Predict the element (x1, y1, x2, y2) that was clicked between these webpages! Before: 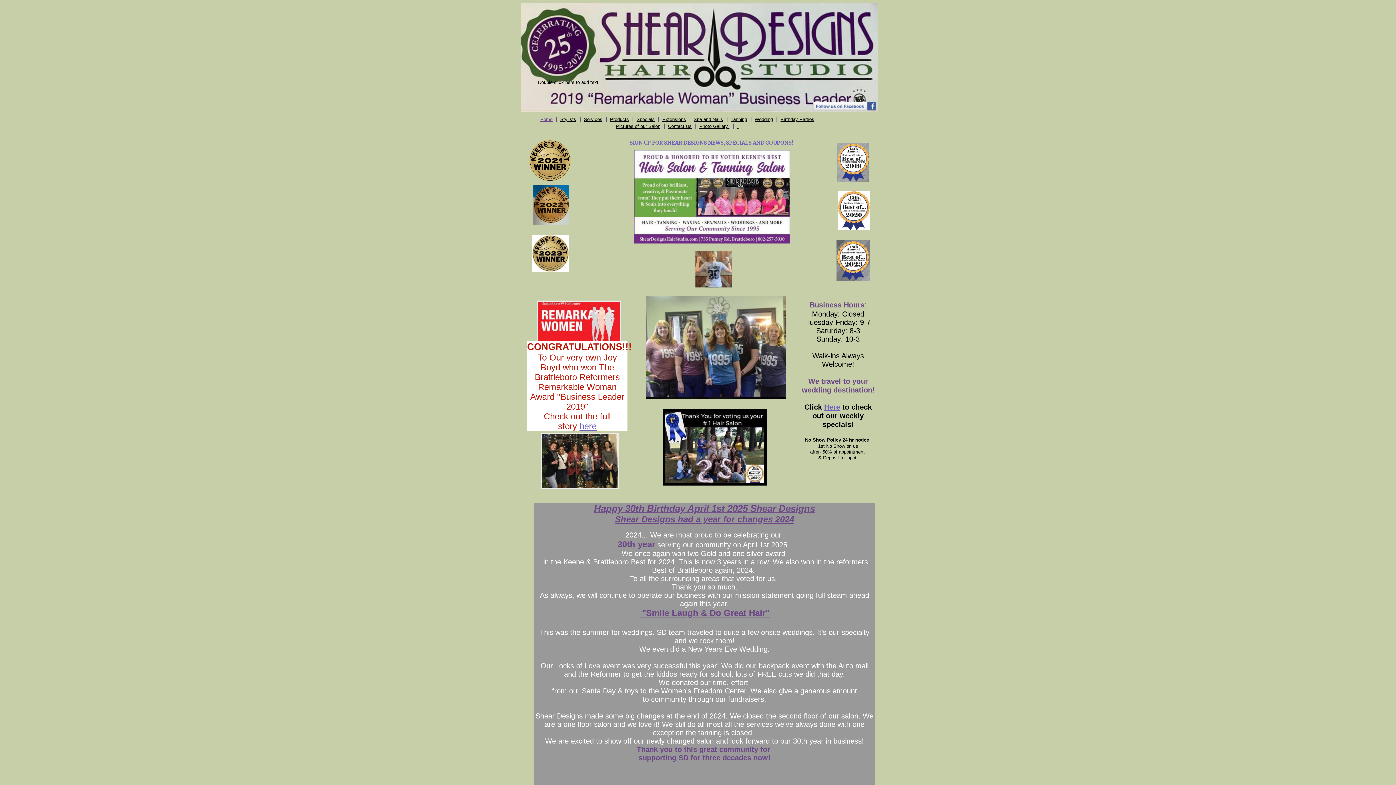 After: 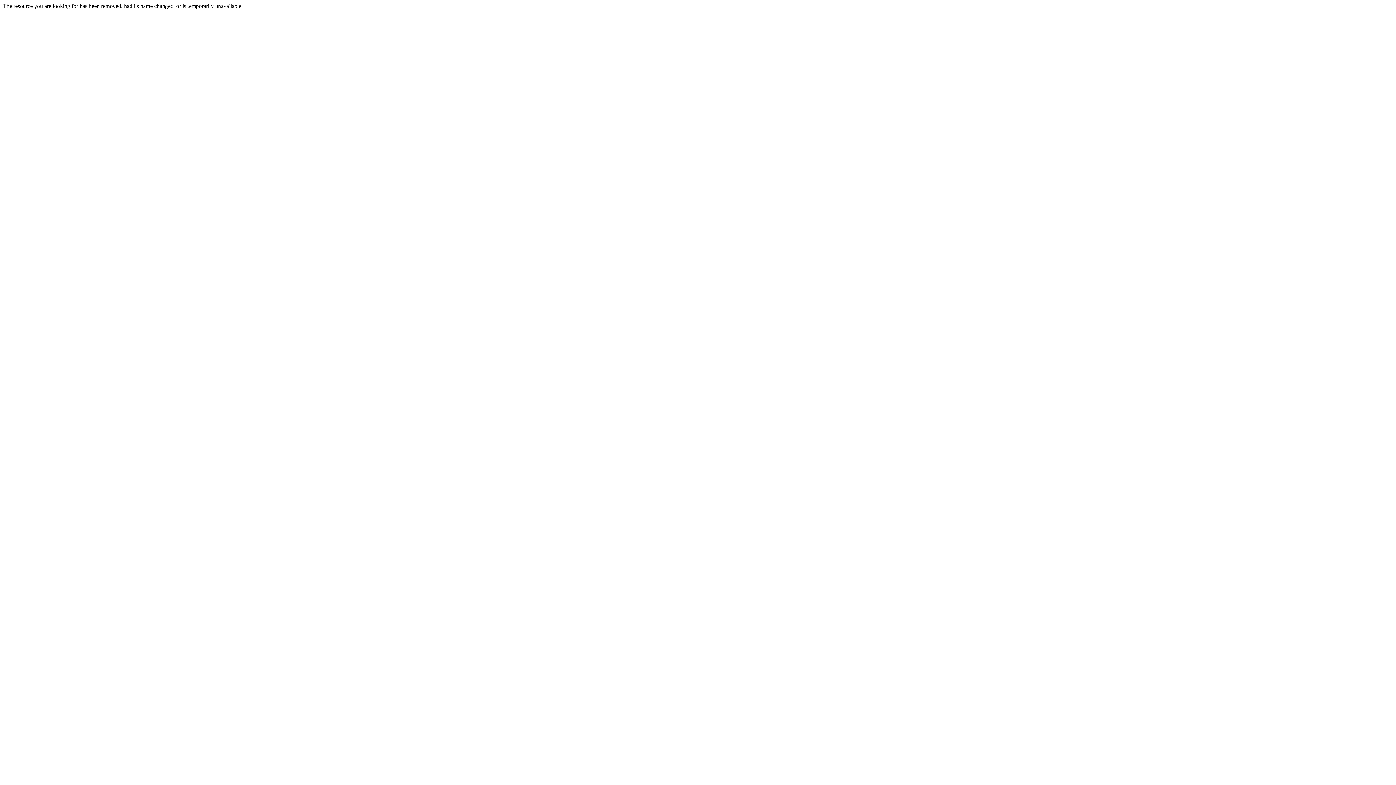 Action: label: Tanning bbox: (727, 120, 750, 121)